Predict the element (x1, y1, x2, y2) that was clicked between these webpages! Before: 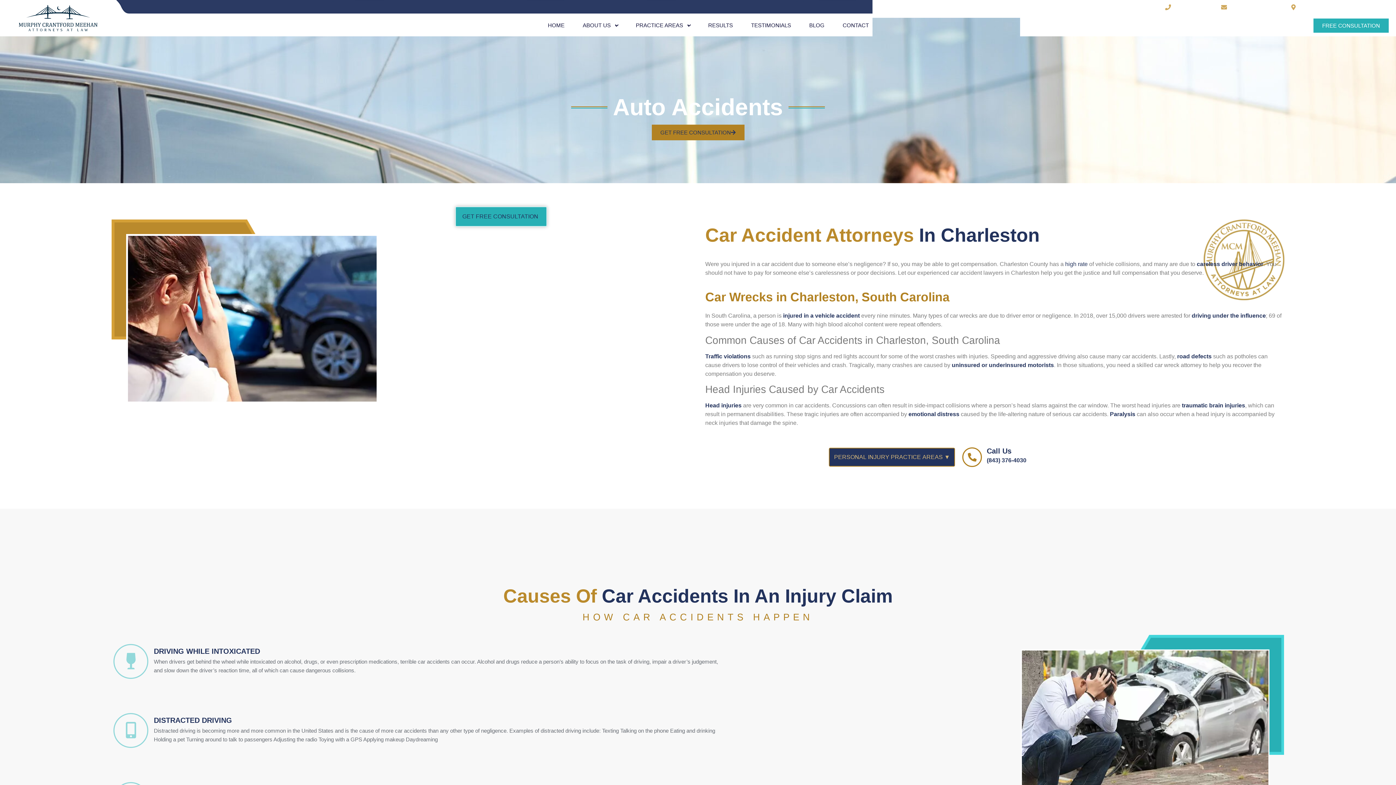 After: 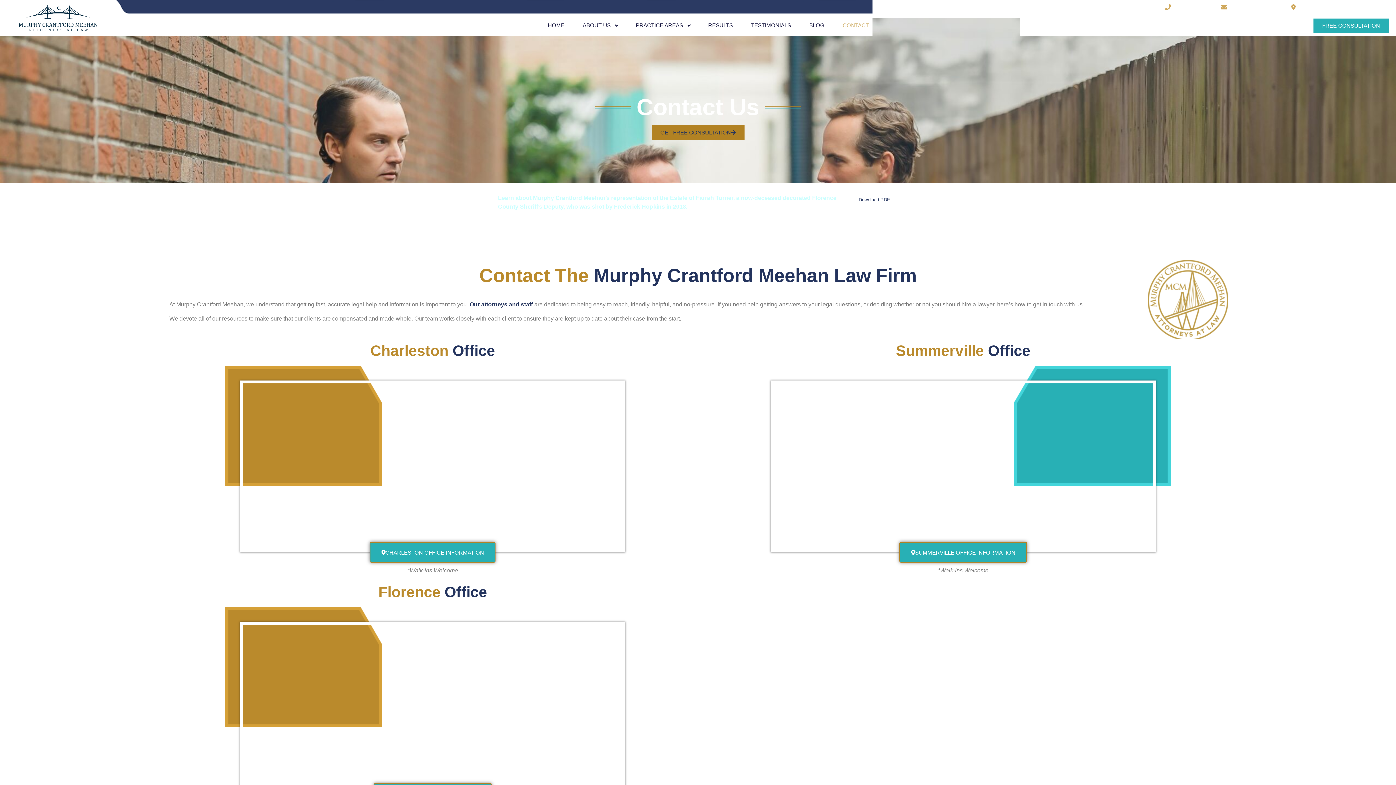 Action: bbox: (835, 17, 876, 33) label: CONTACT